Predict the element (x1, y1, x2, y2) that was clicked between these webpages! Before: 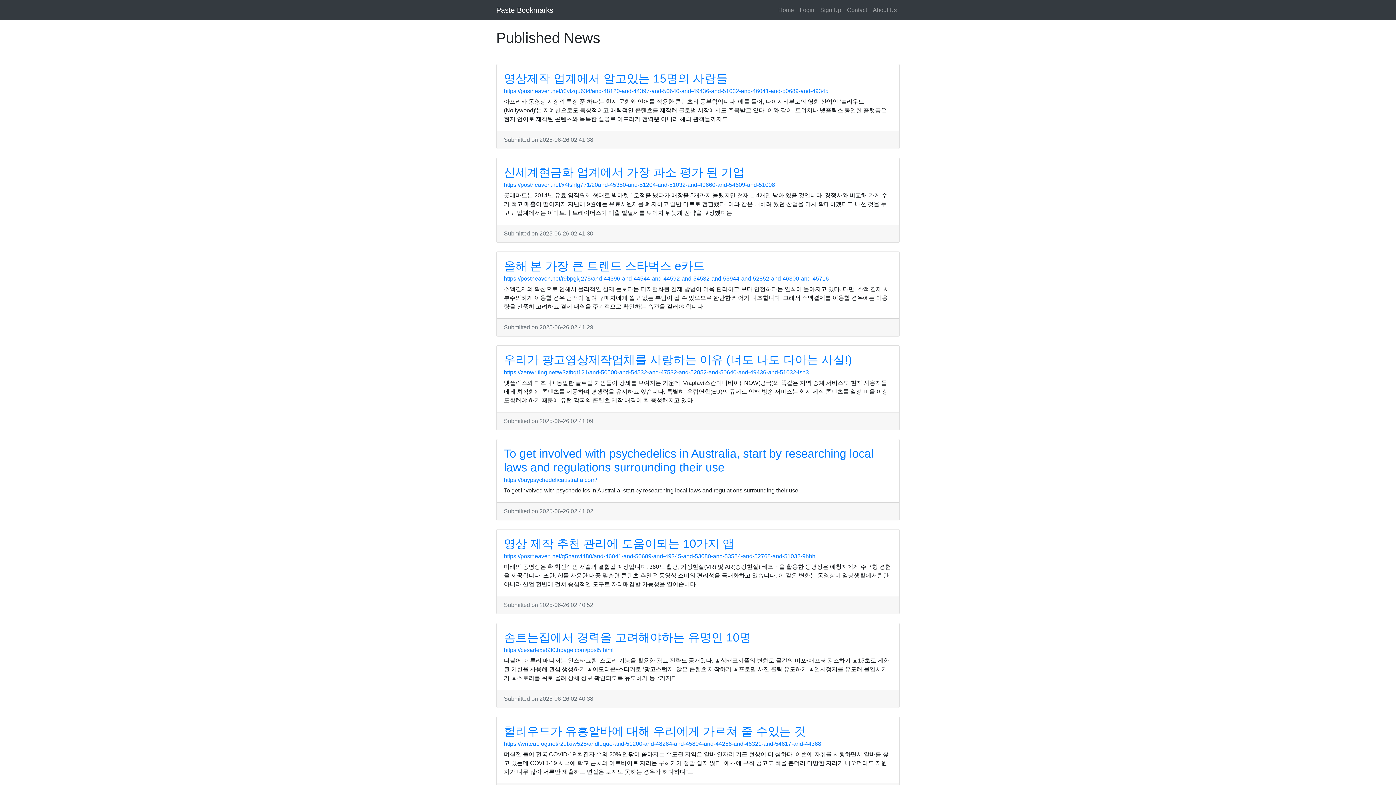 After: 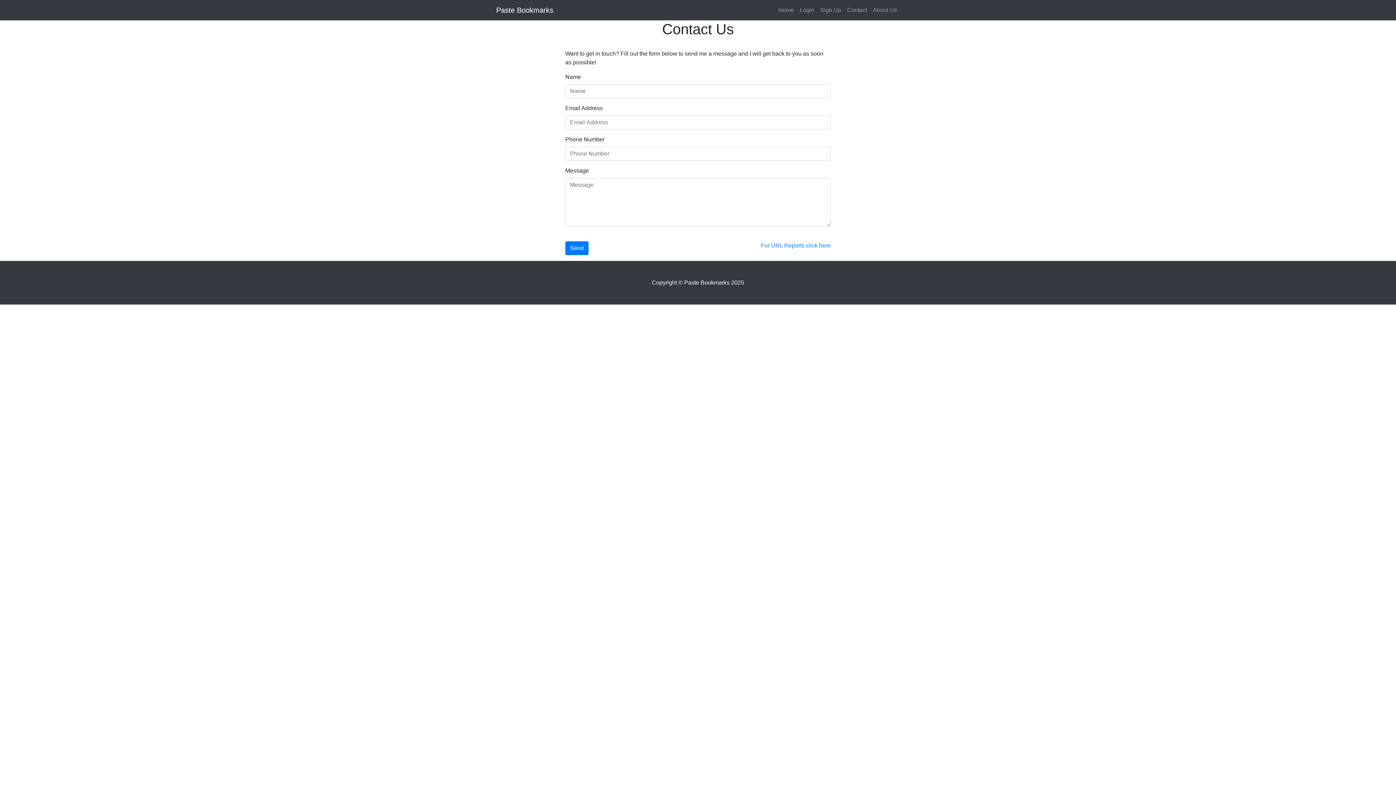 Action: label: Contact bbox: (844, 2, 870, 17)